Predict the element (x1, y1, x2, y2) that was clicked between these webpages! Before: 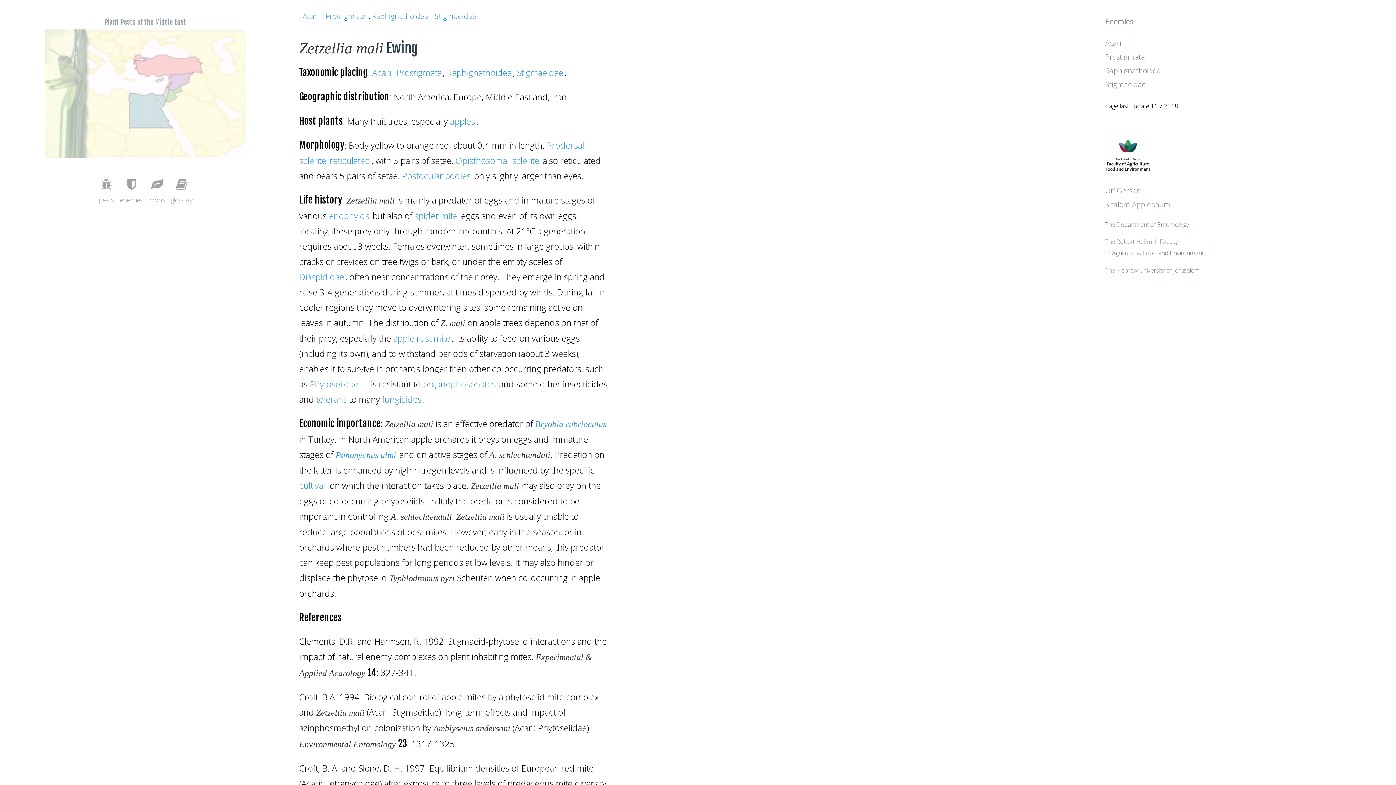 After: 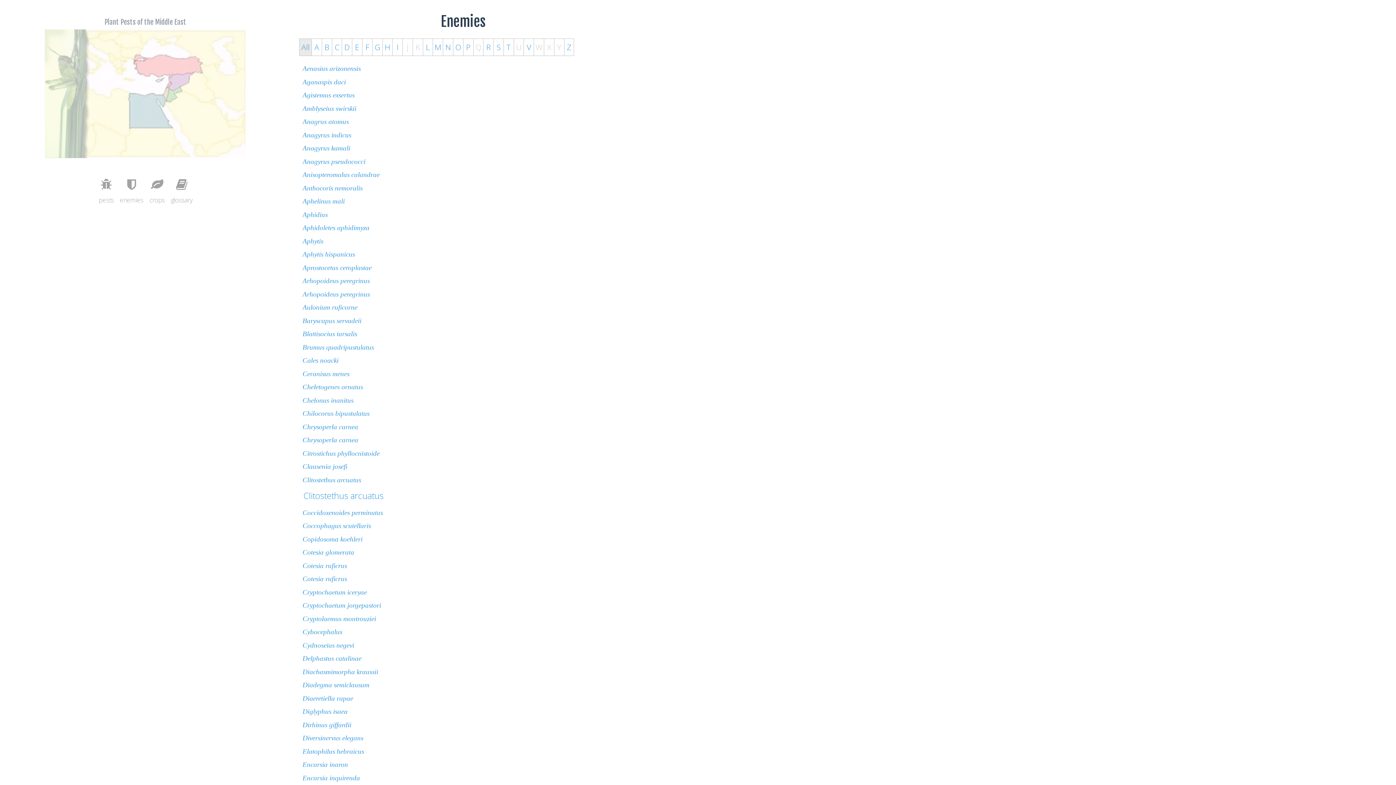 Action: bbox: (1105, 16, 1133, 26) label: Enemies